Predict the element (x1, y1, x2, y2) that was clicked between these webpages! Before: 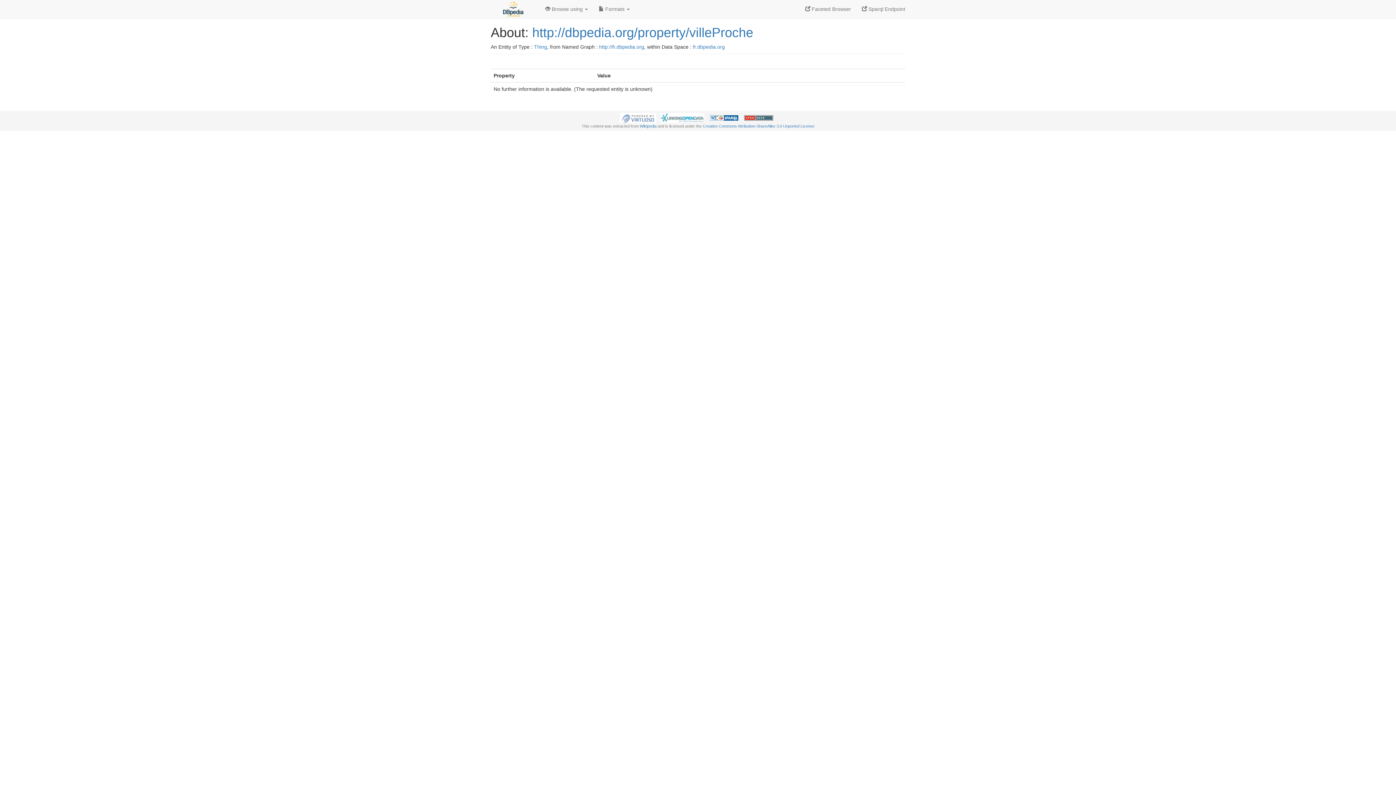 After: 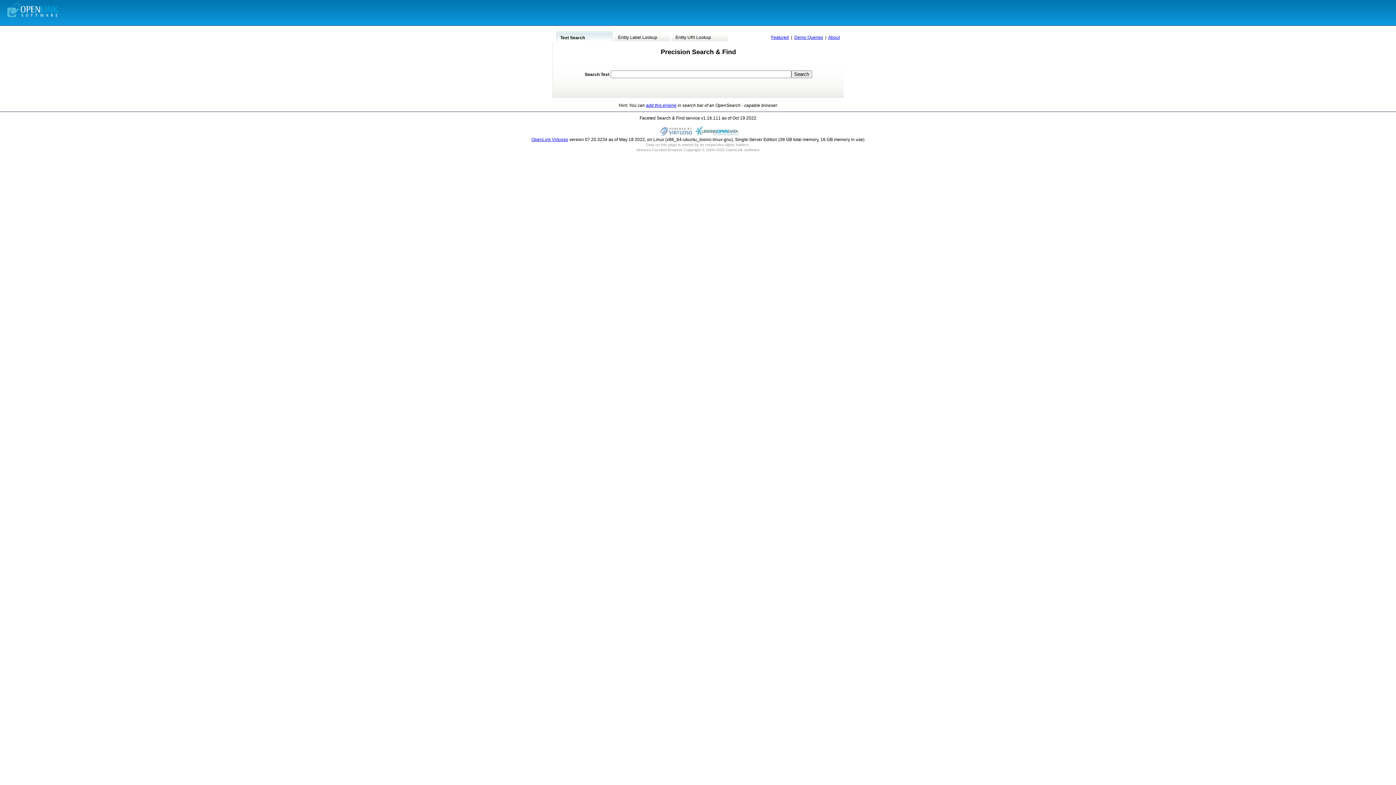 Action: label:  Faceted Browser bbox: (800, 0, 856, 18)